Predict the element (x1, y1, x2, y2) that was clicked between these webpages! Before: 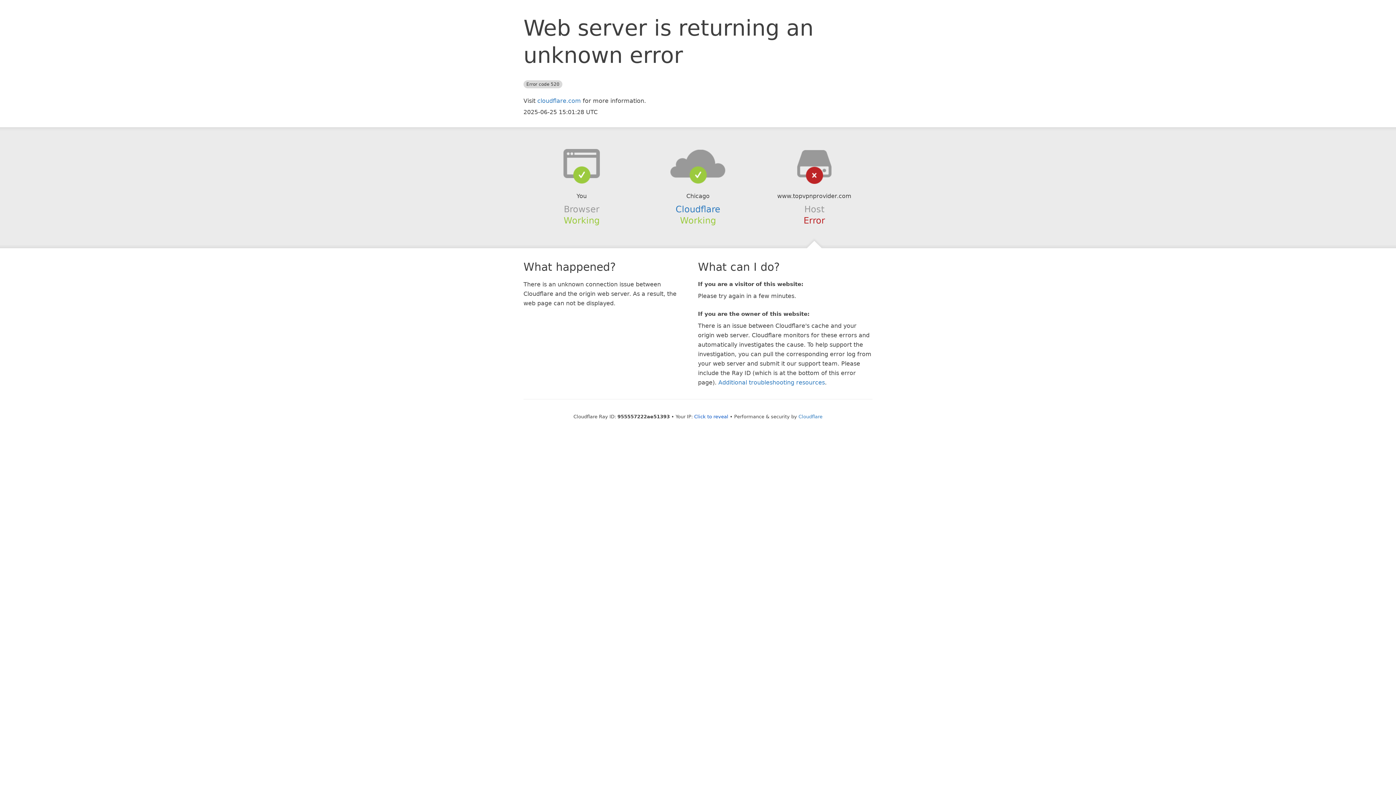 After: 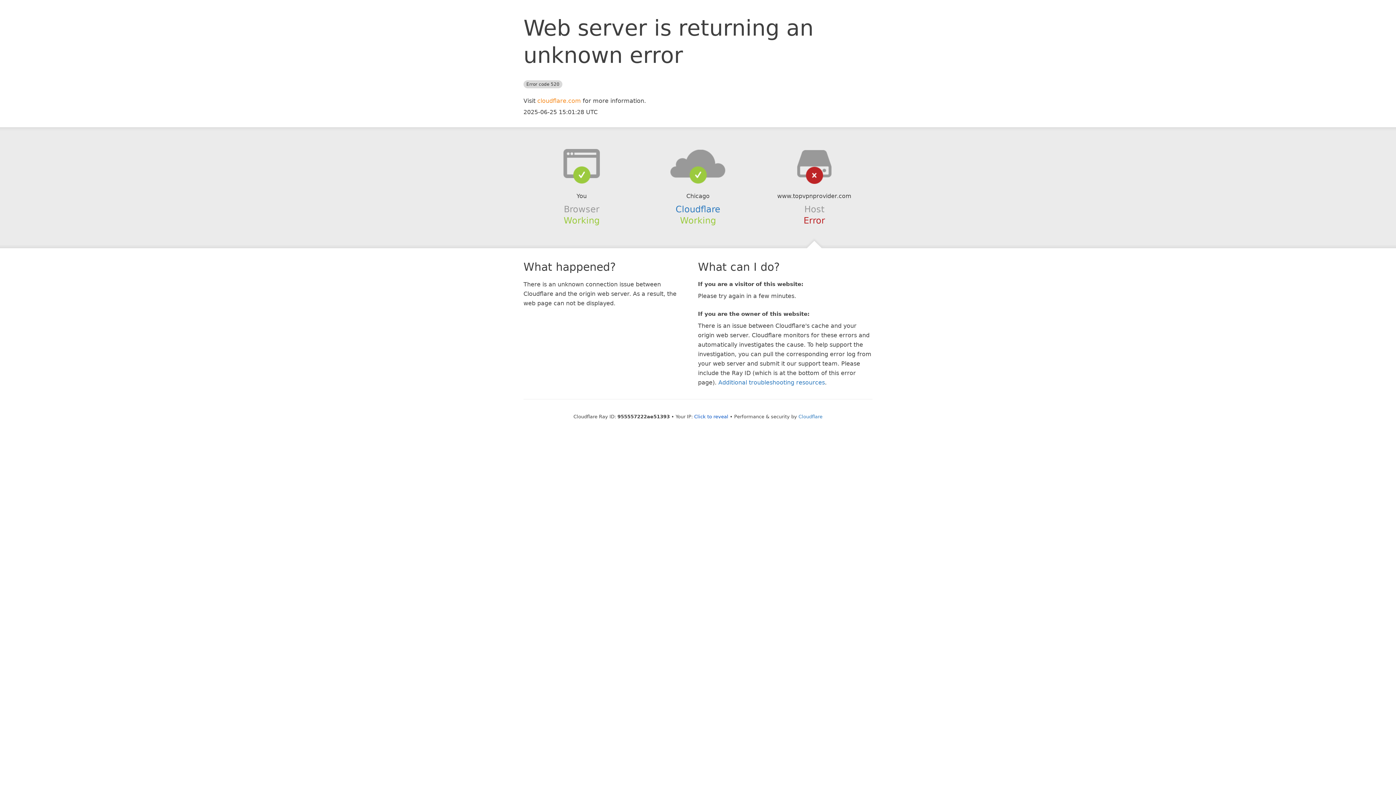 Action: label: cloudflare.com bbox: (537, 97, 581, 104)